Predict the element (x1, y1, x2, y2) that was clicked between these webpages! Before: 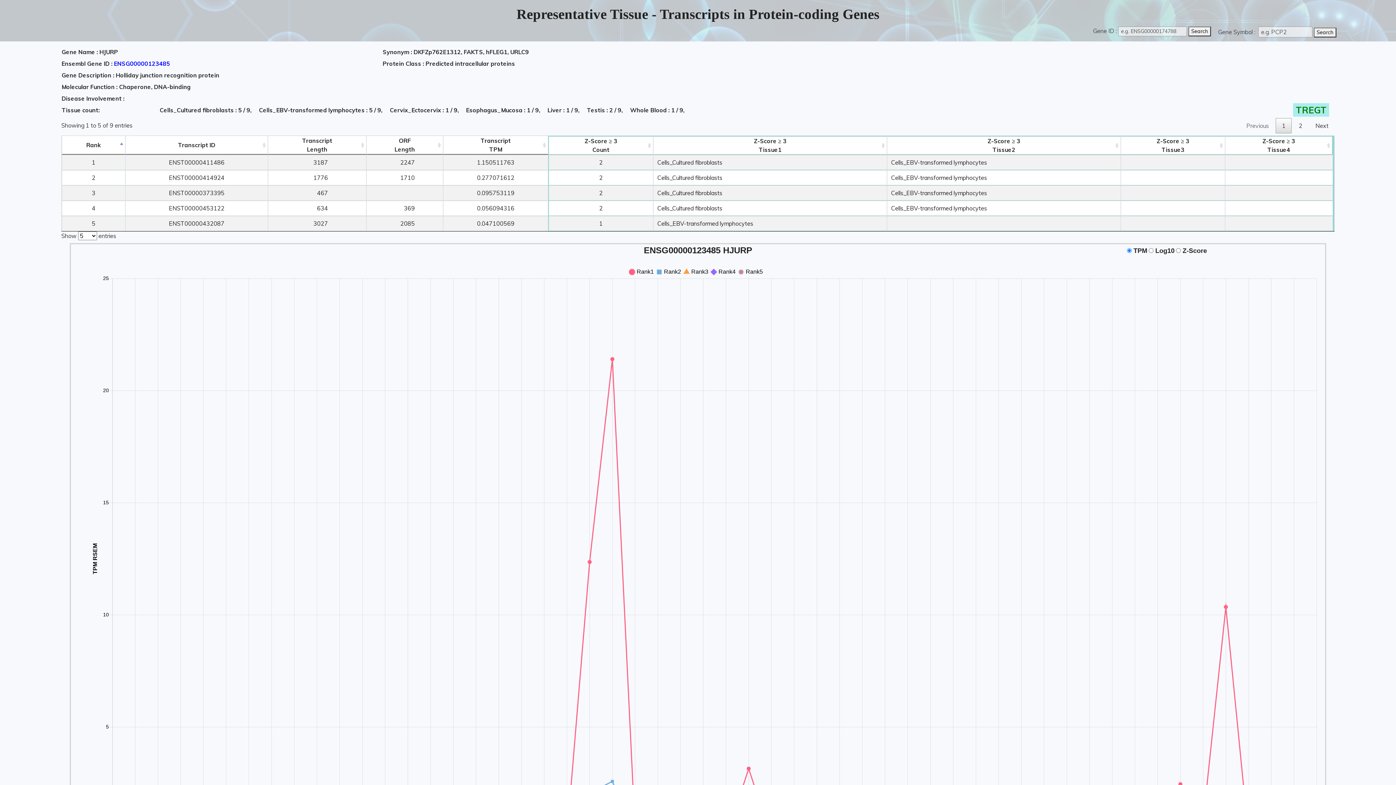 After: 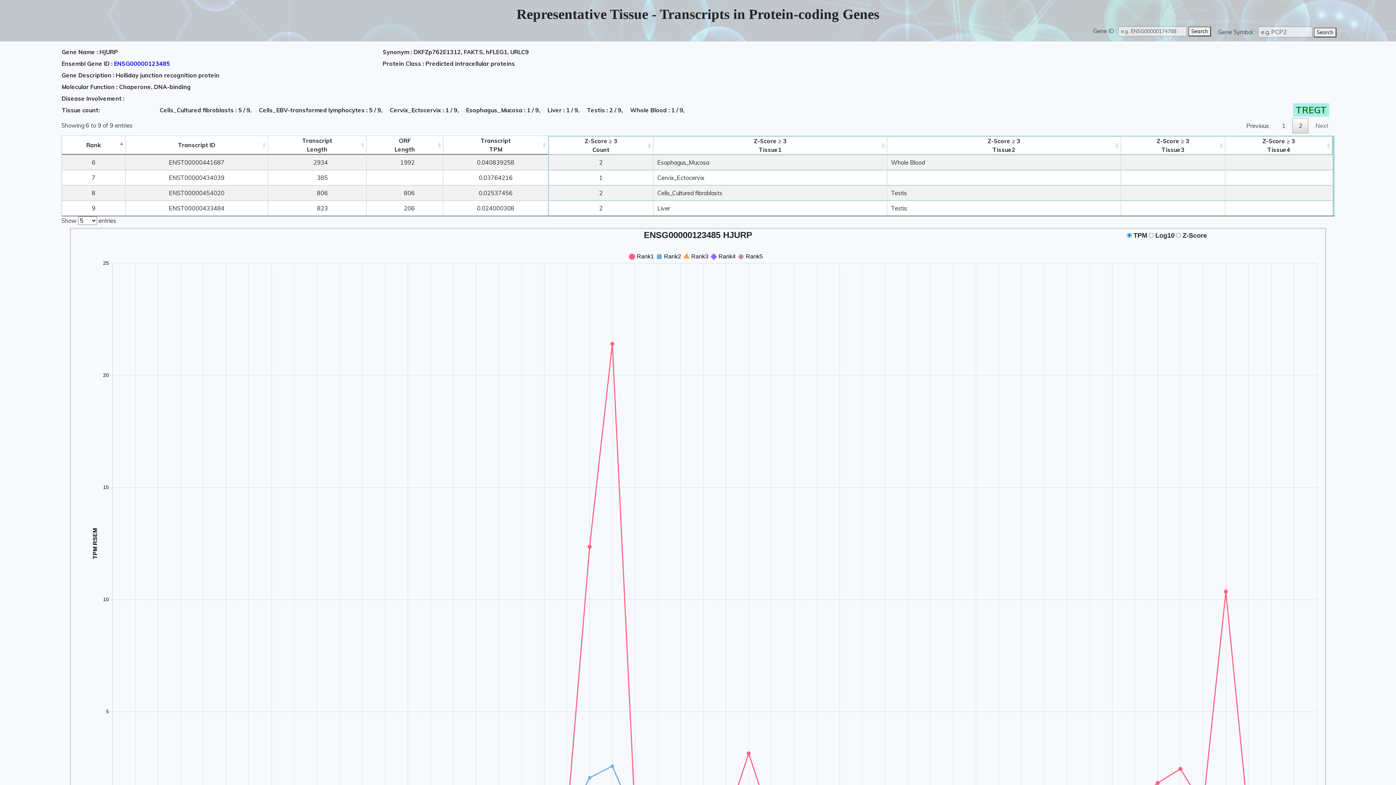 Action: label: Next bbox: (1309, 118, 1335, 133)